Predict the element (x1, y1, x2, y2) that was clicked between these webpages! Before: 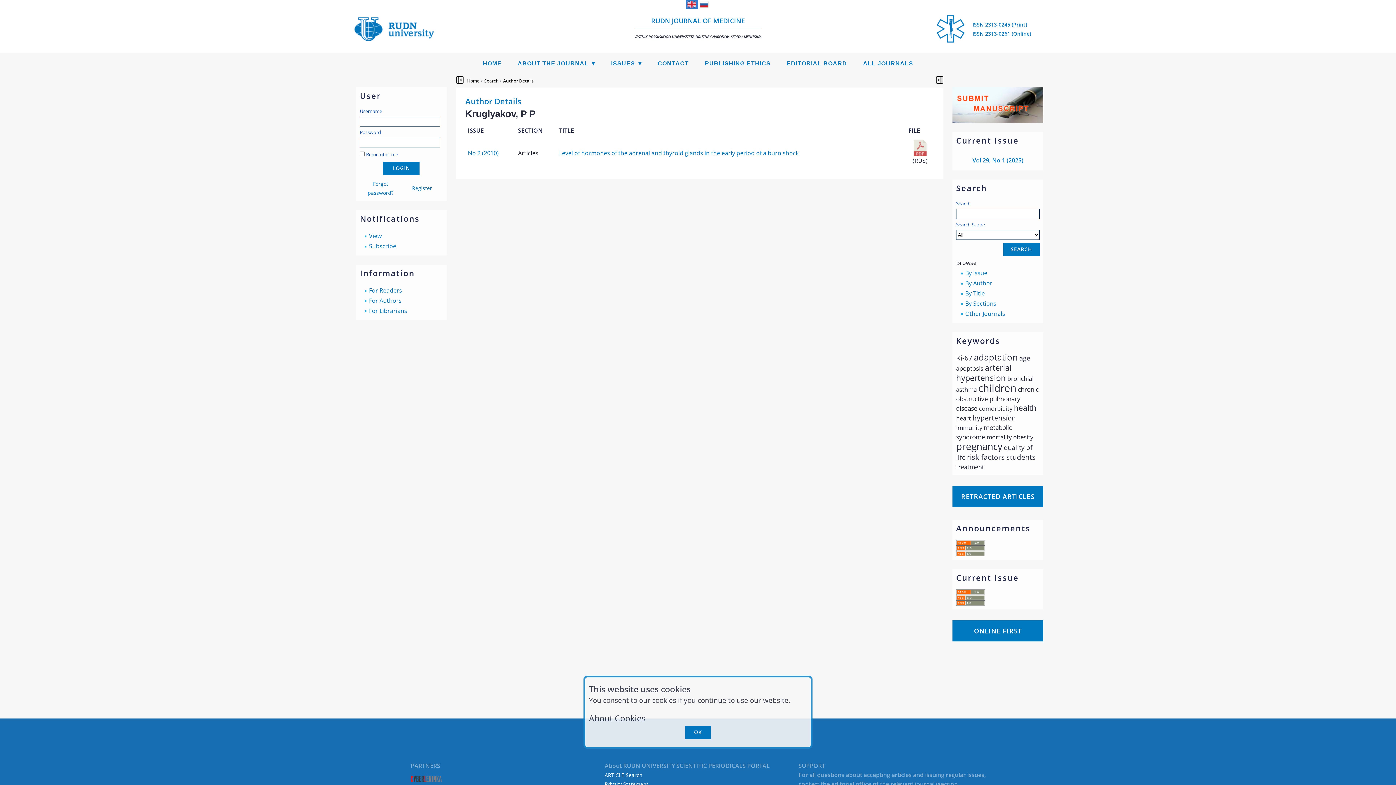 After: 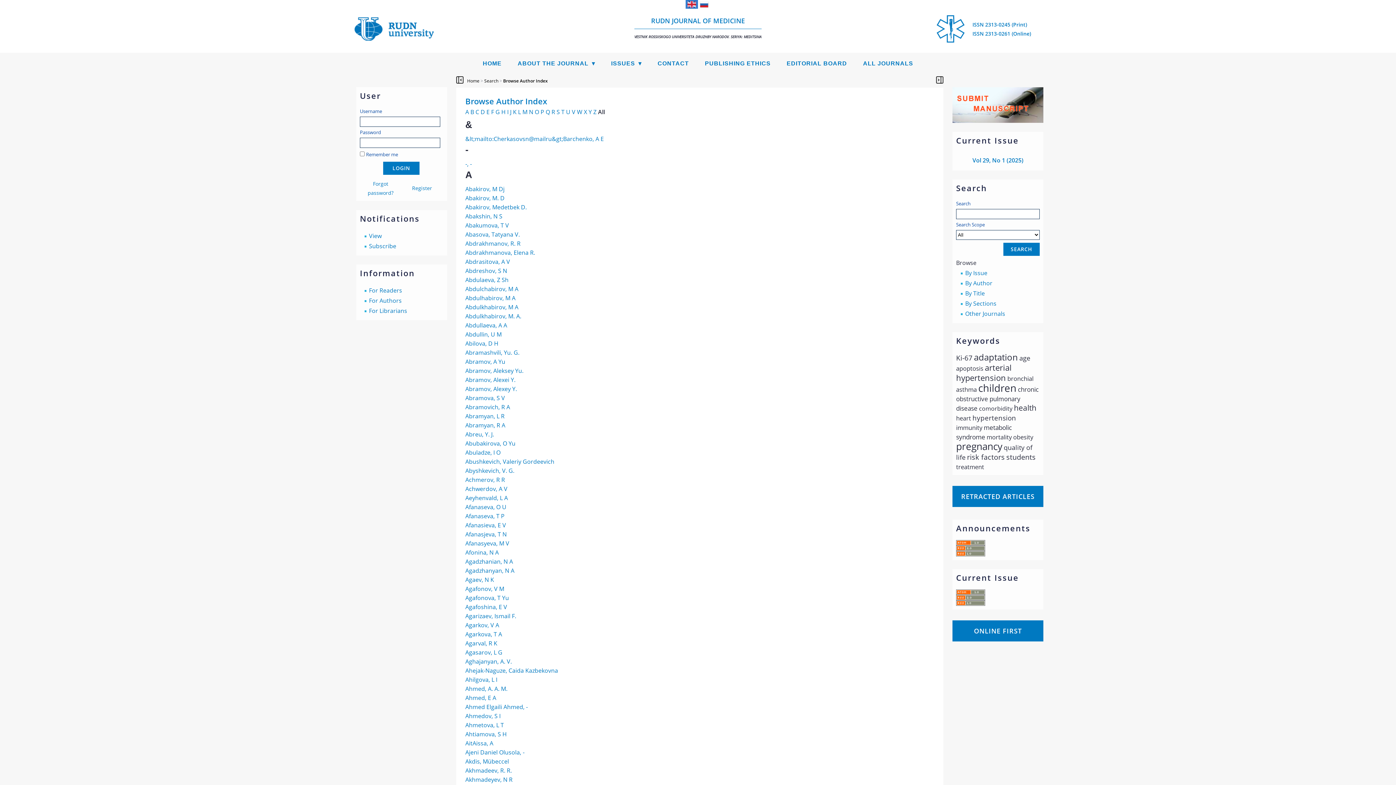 Action: bbox: (965, 279, 992, 287) label: By Author